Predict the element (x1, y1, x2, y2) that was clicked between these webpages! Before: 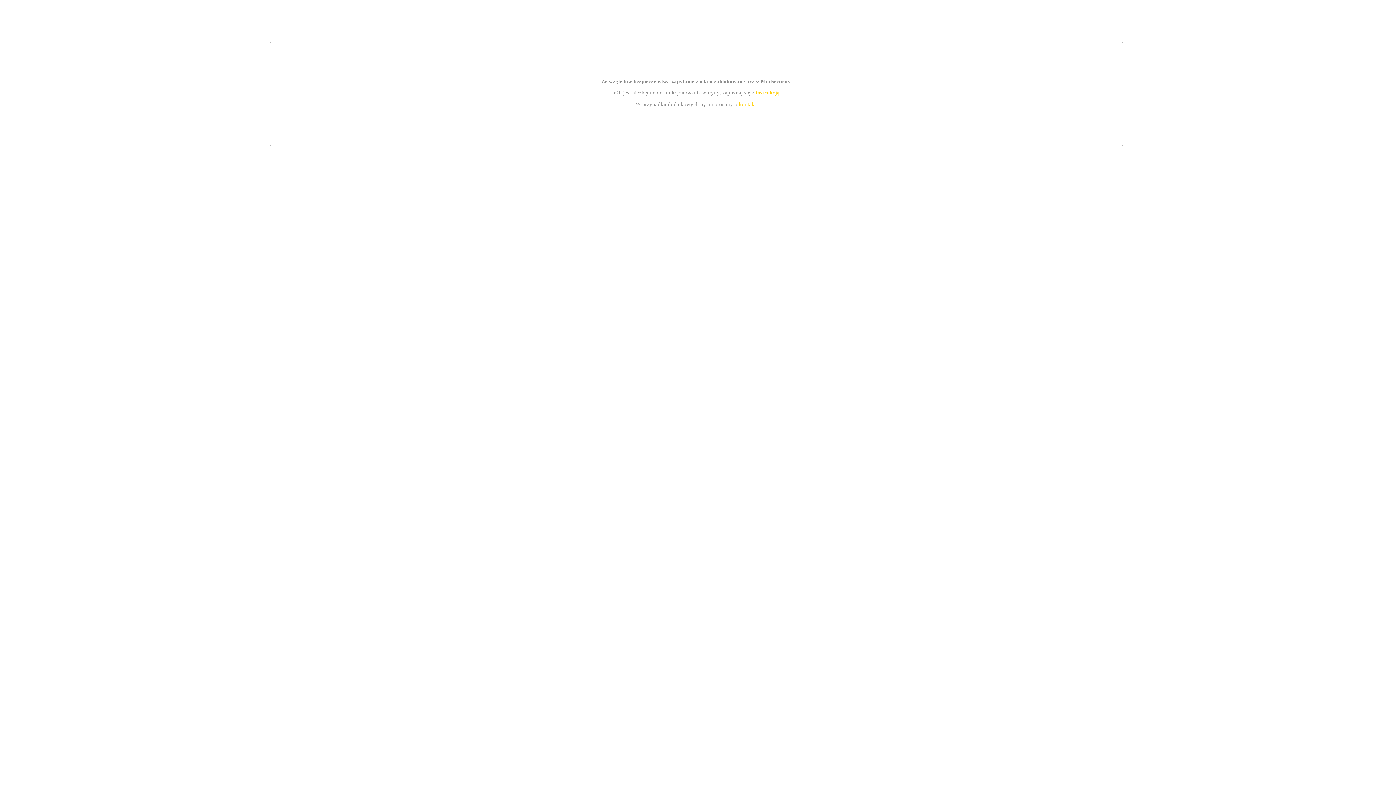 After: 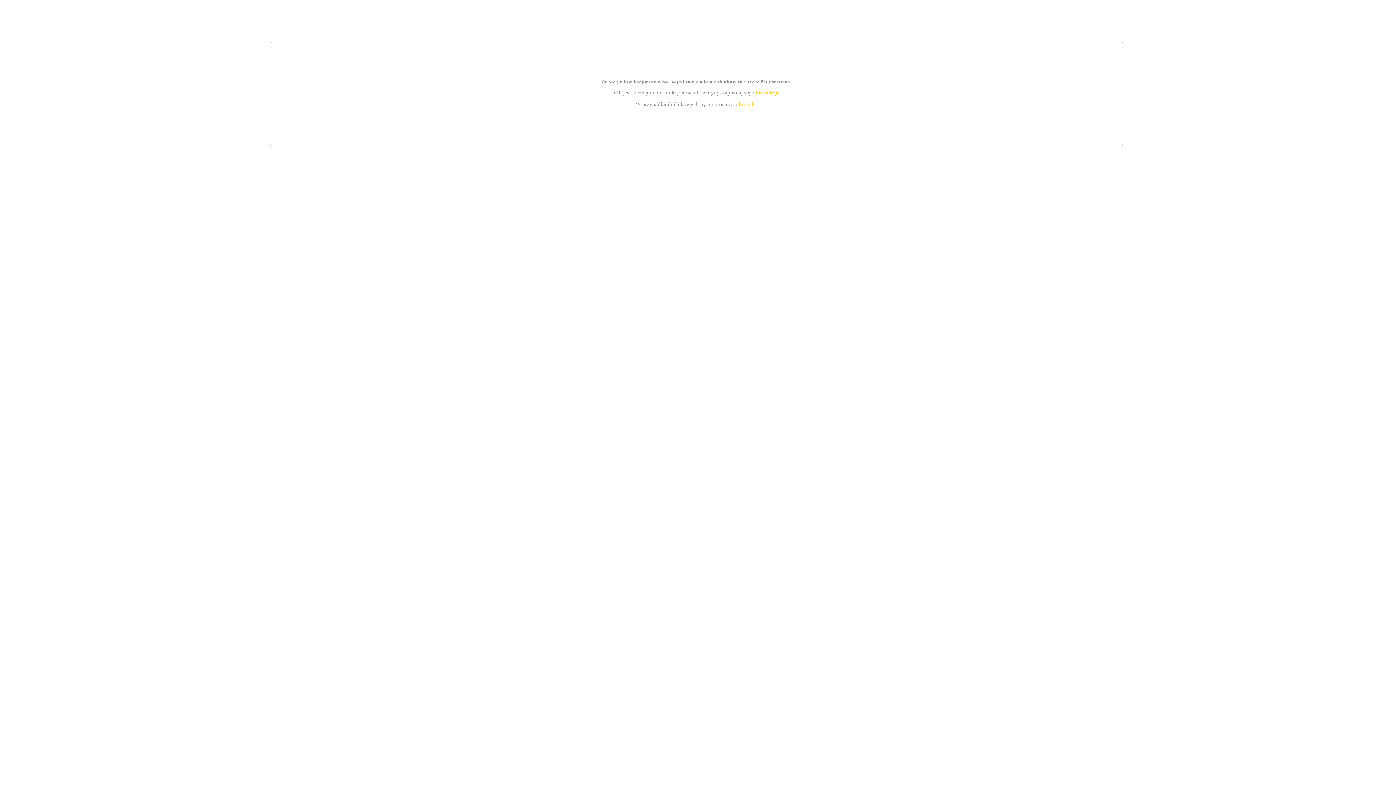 Action: label: instrukcją bbox: (755, 89, 779, 95)